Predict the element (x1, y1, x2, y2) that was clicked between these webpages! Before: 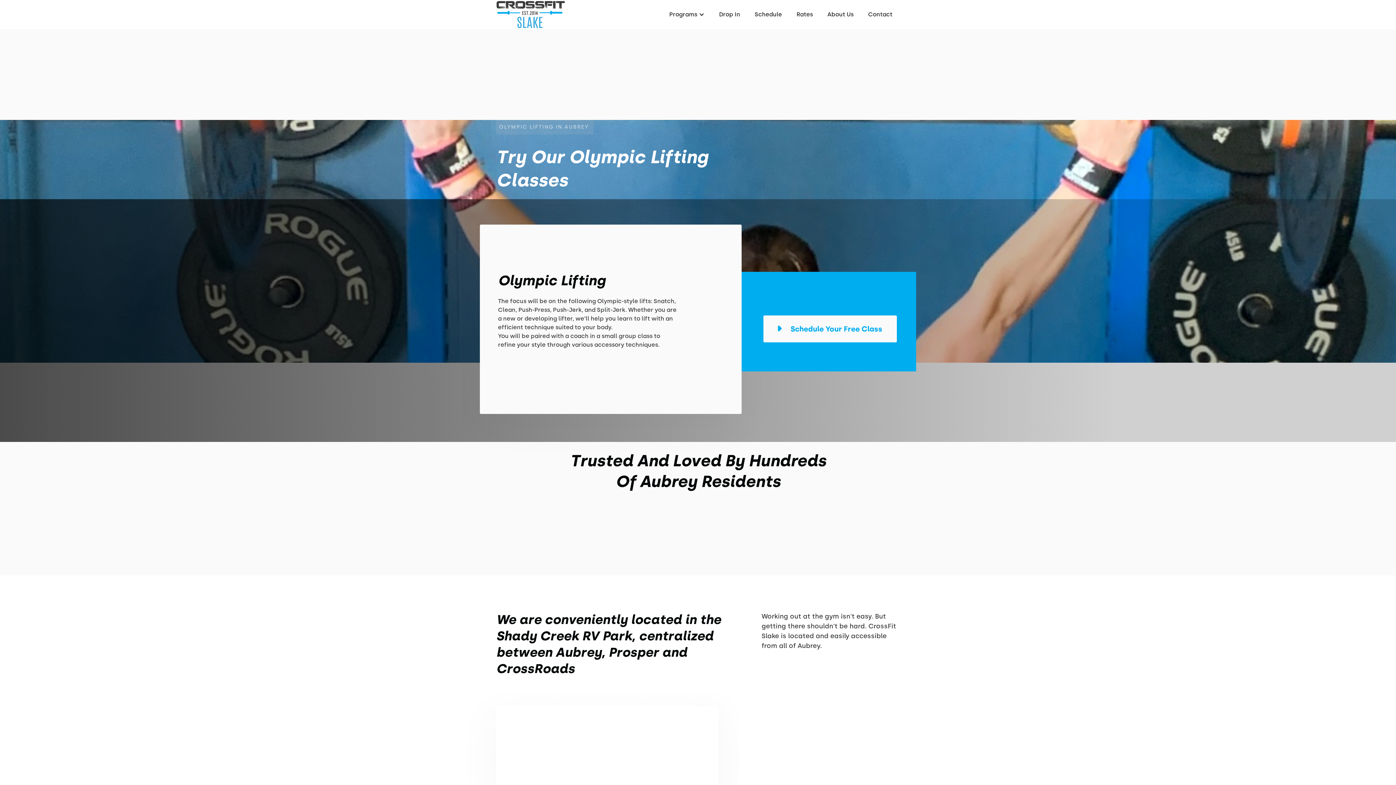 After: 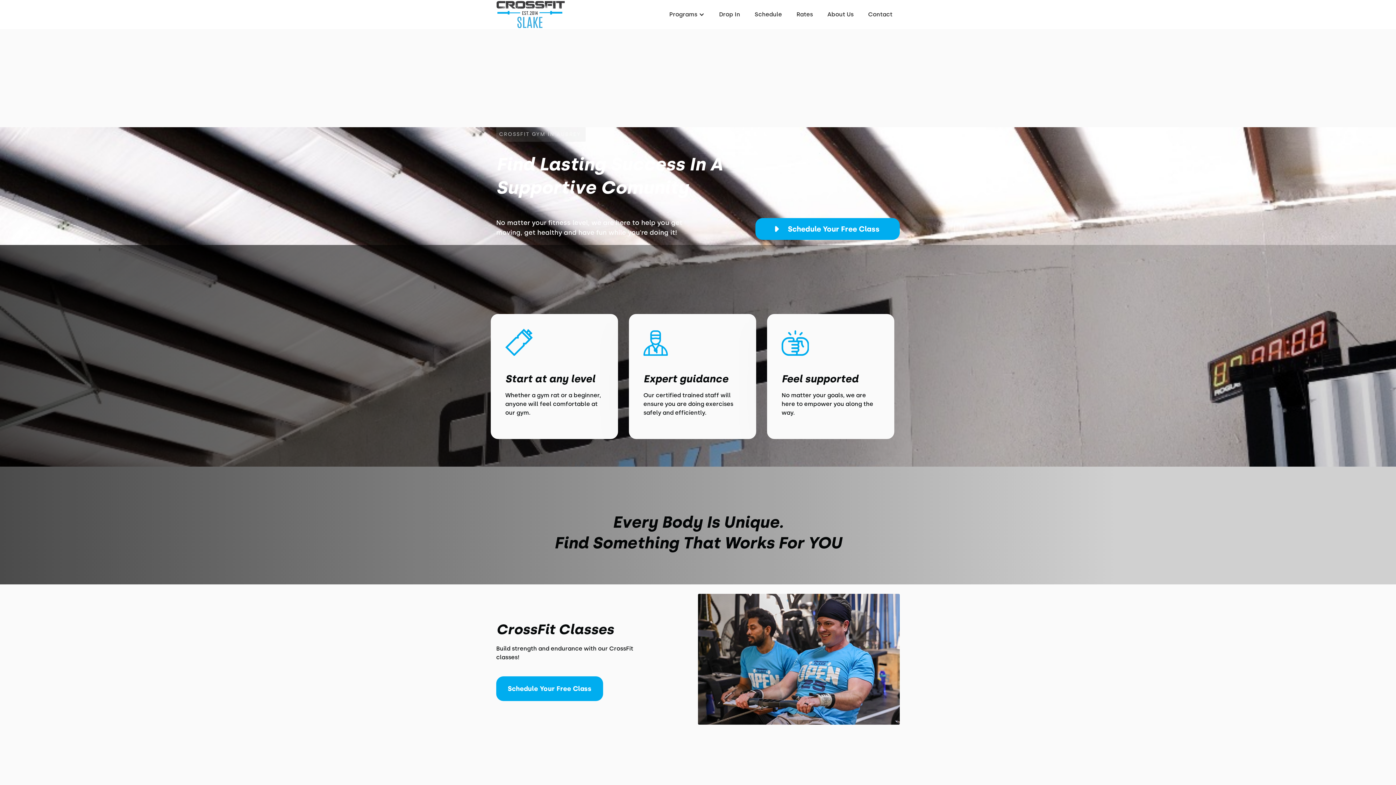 Action: bbox: (496, 0, 565, 28)